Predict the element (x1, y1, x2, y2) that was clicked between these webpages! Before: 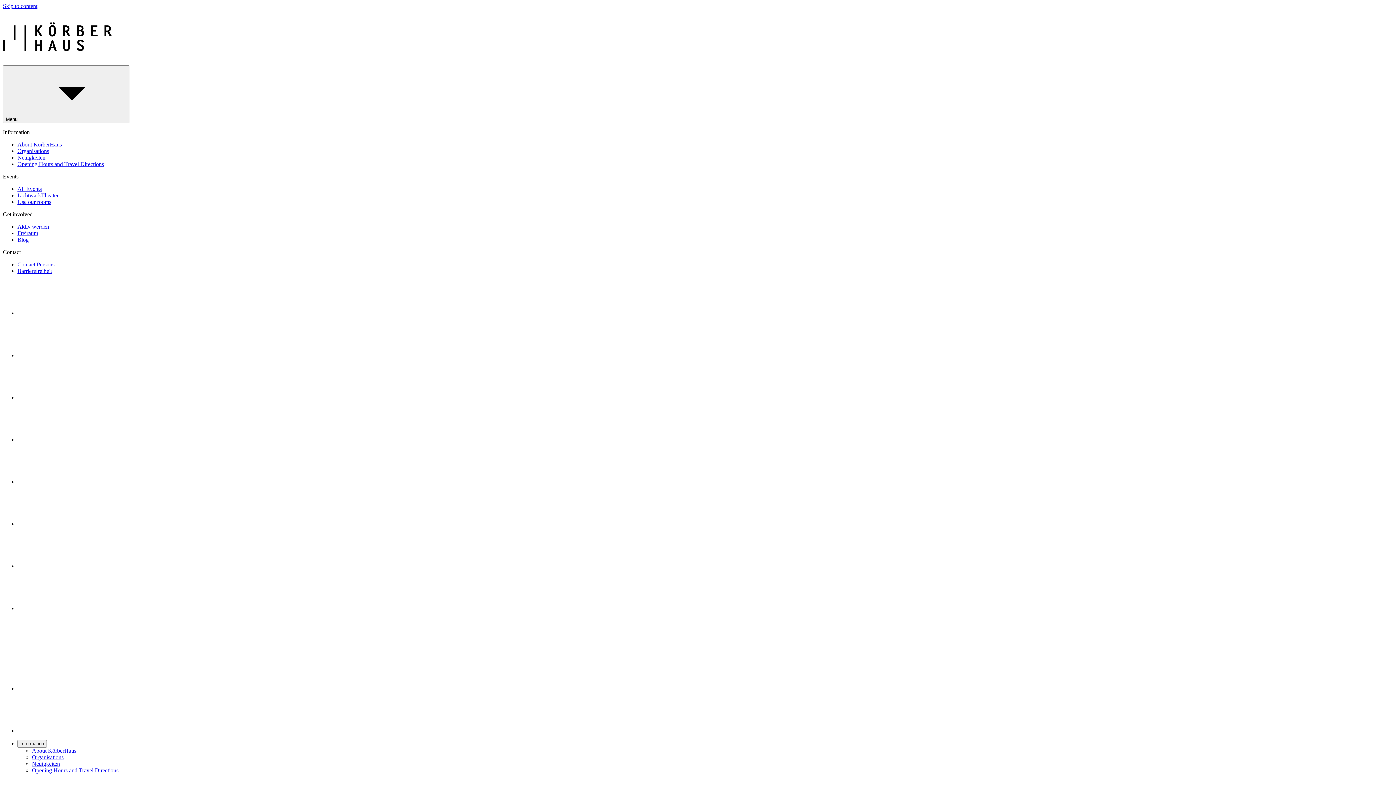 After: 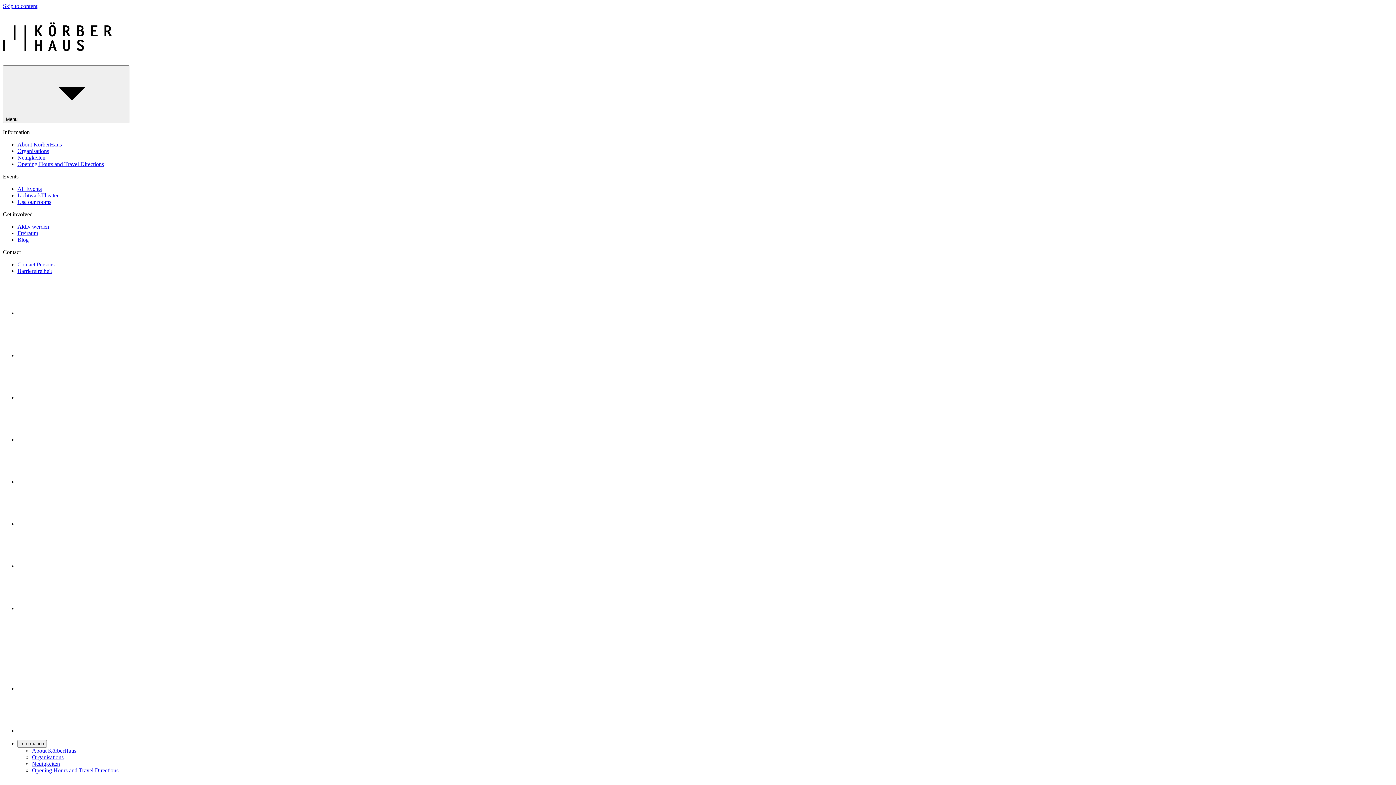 Action: label: Blog bbox: (17, 236, 28, 242)